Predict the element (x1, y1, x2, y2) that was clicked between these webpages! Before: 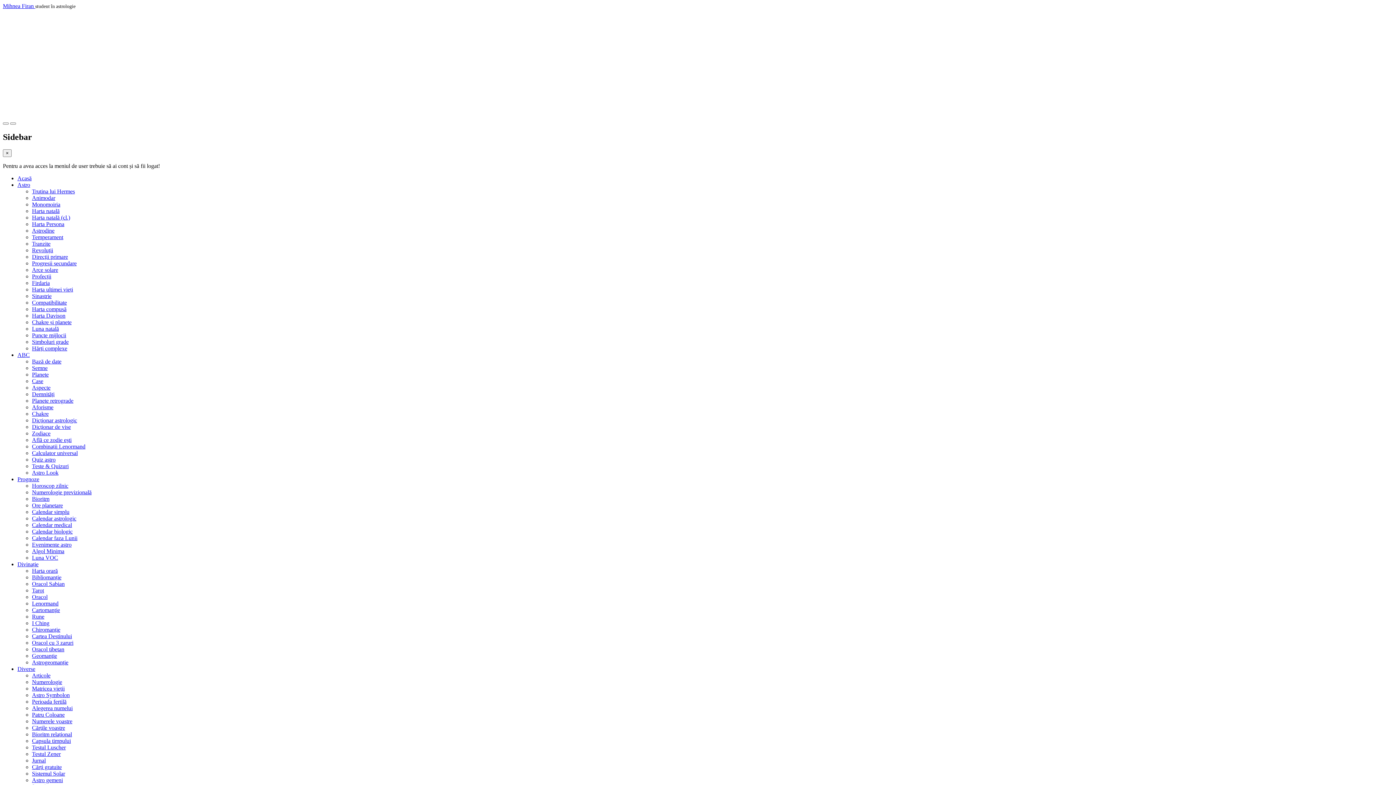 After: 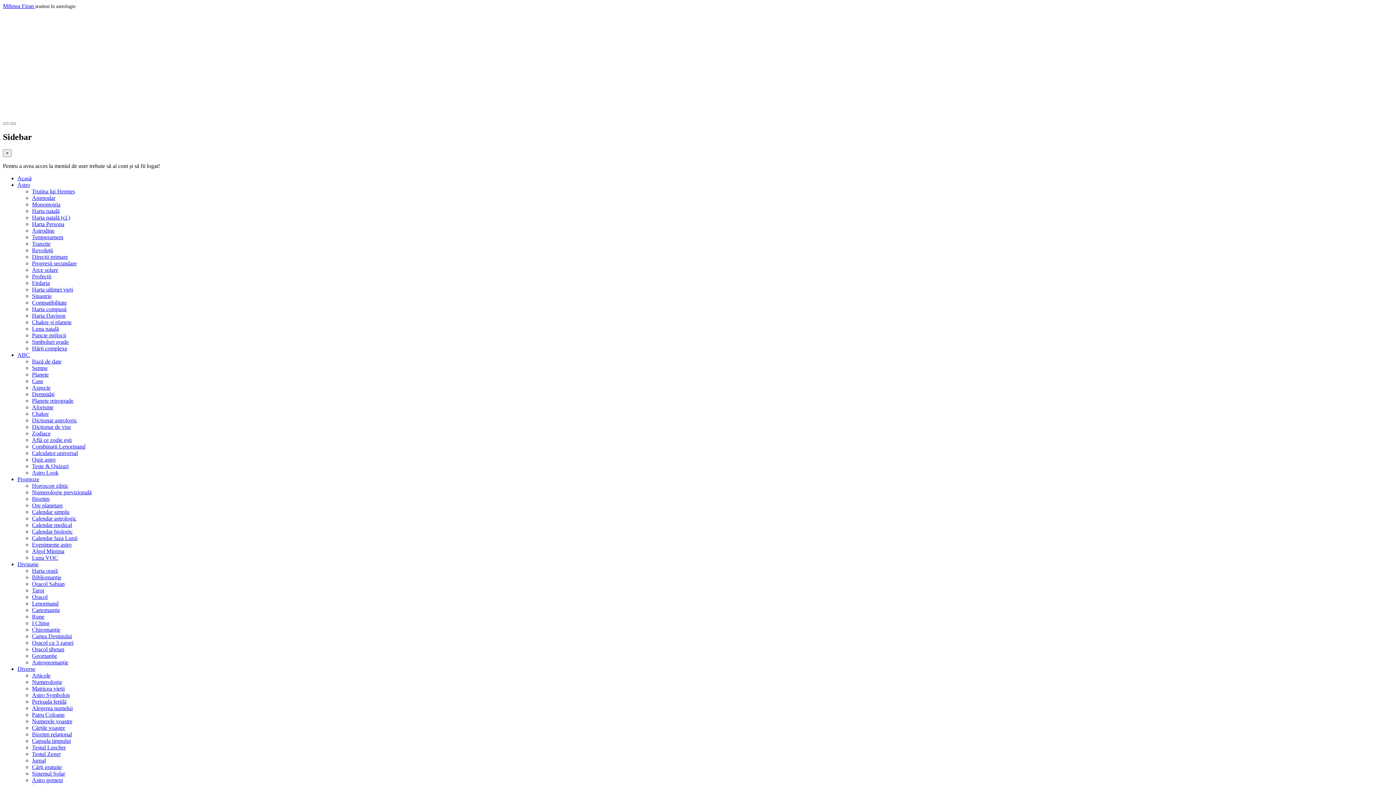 Action: label: Bioritm relațional bbox: (32, 731, 72, 737)